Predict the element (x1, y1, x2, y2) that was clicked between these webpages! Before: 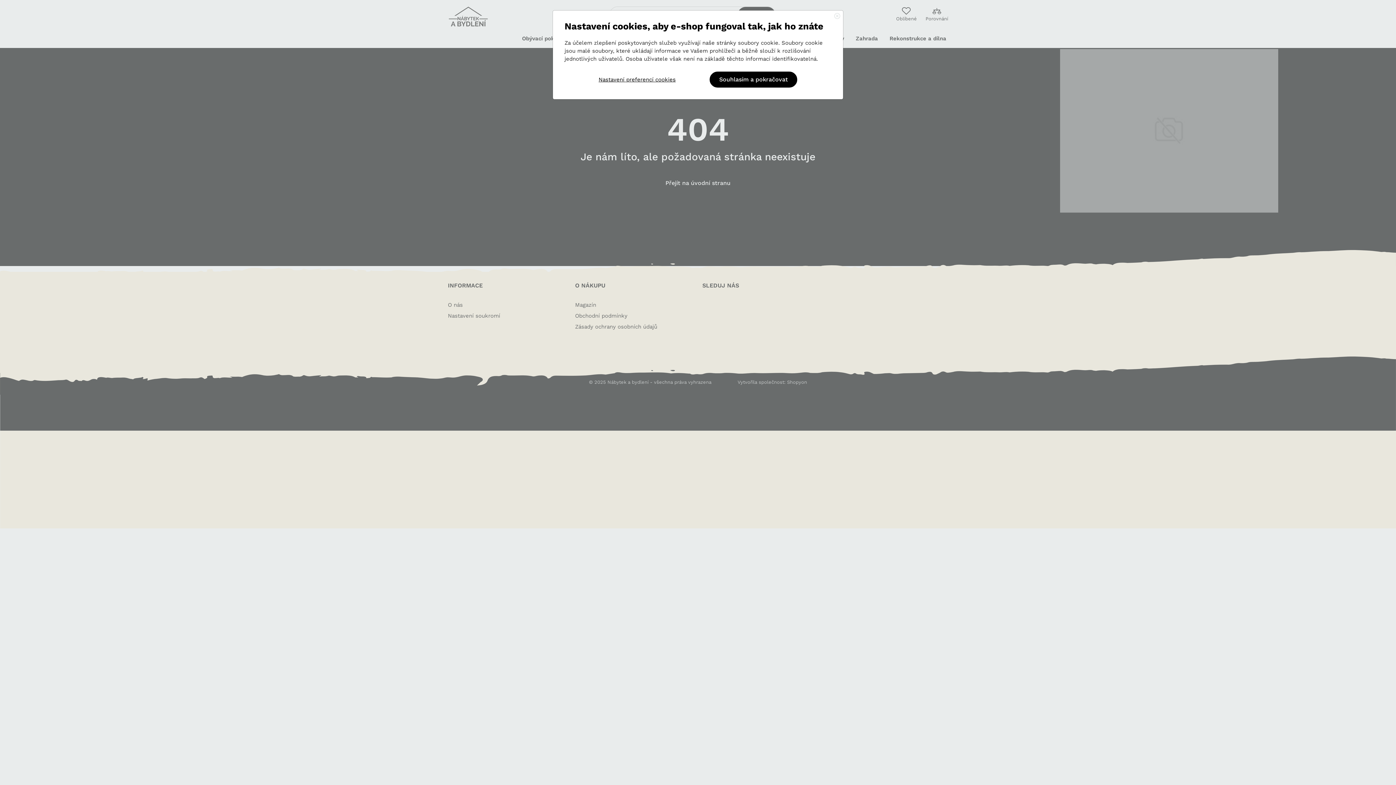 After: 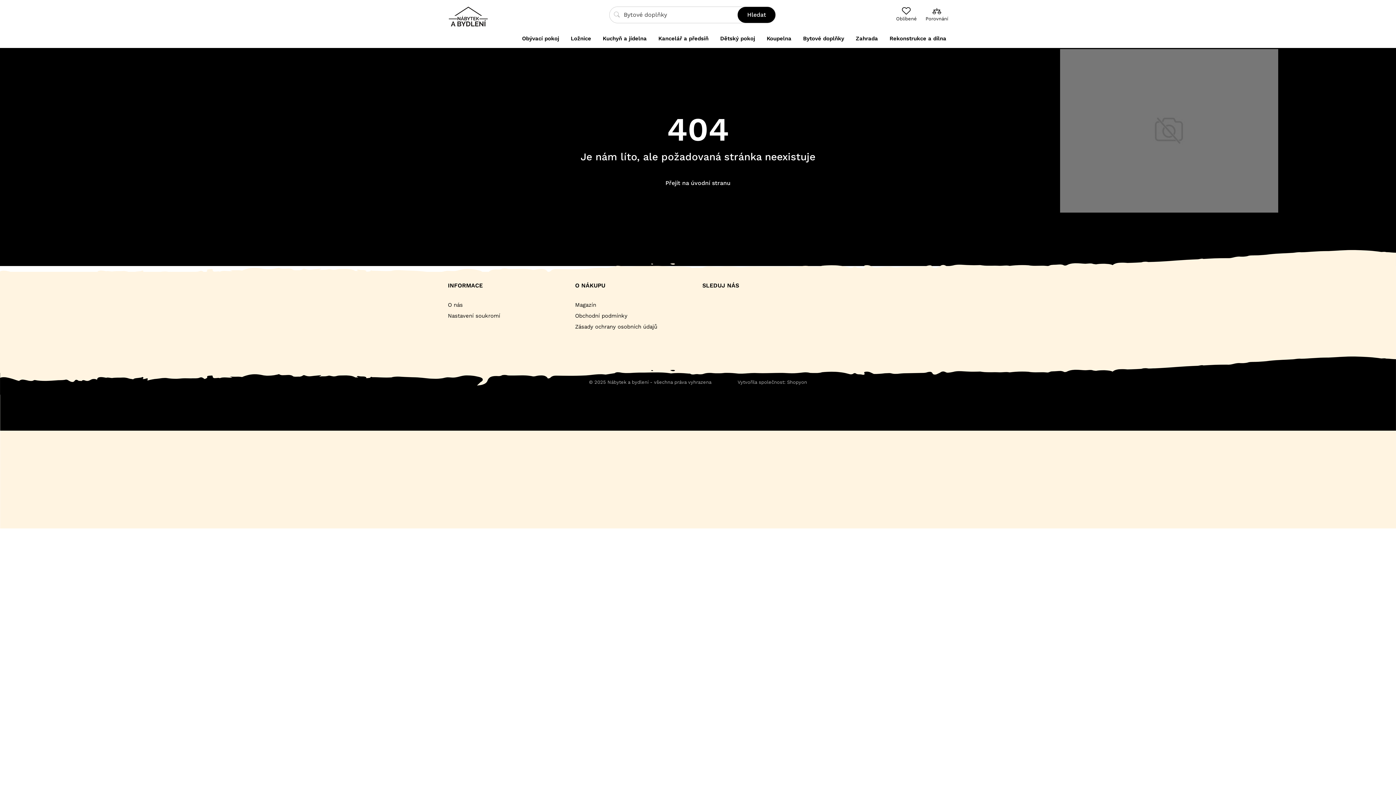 Action: bbox: (834, 11, 840, 21) label: Close